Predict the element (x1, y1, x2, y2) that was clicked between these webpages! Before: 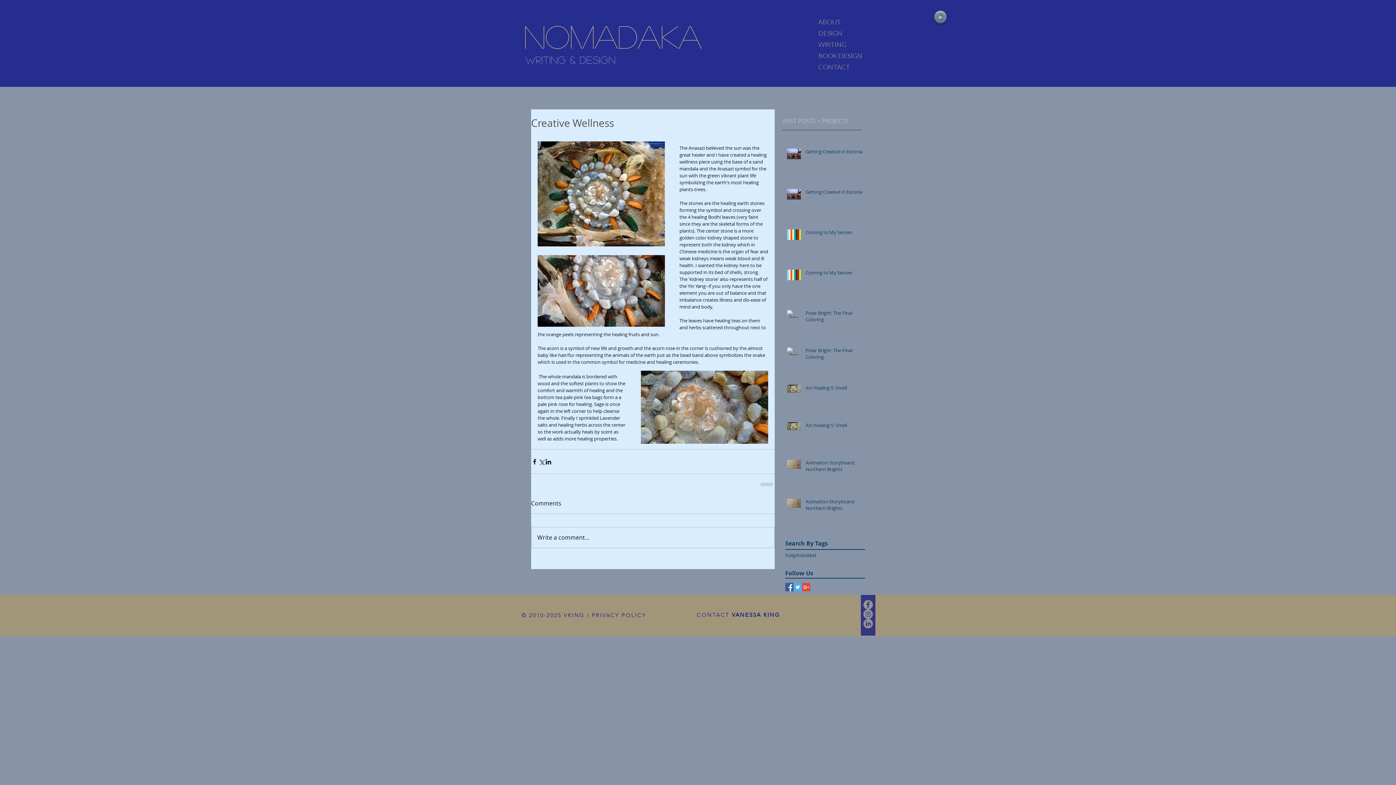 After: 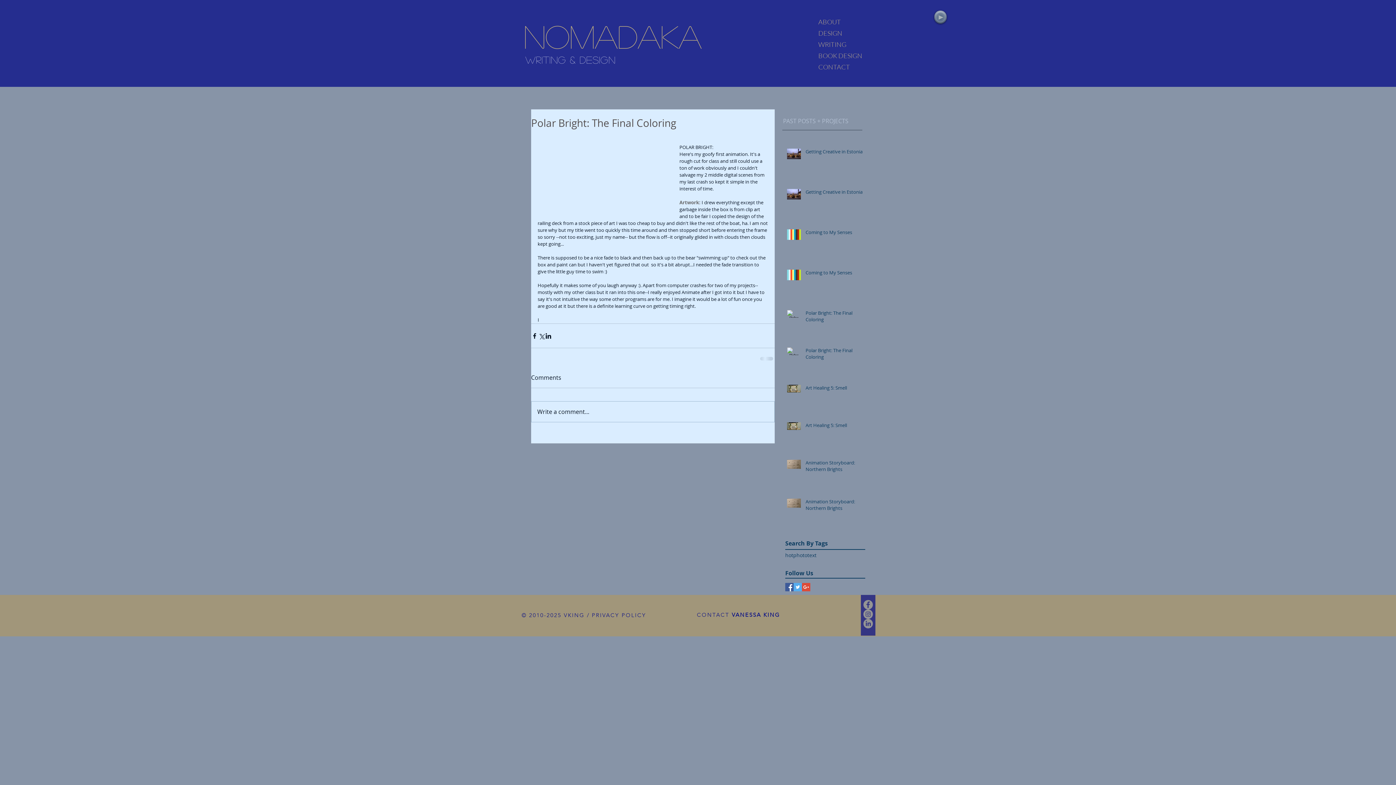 Action: label: Polar Bright: The Final Coloring bbox: (805, 347, 866, 363)